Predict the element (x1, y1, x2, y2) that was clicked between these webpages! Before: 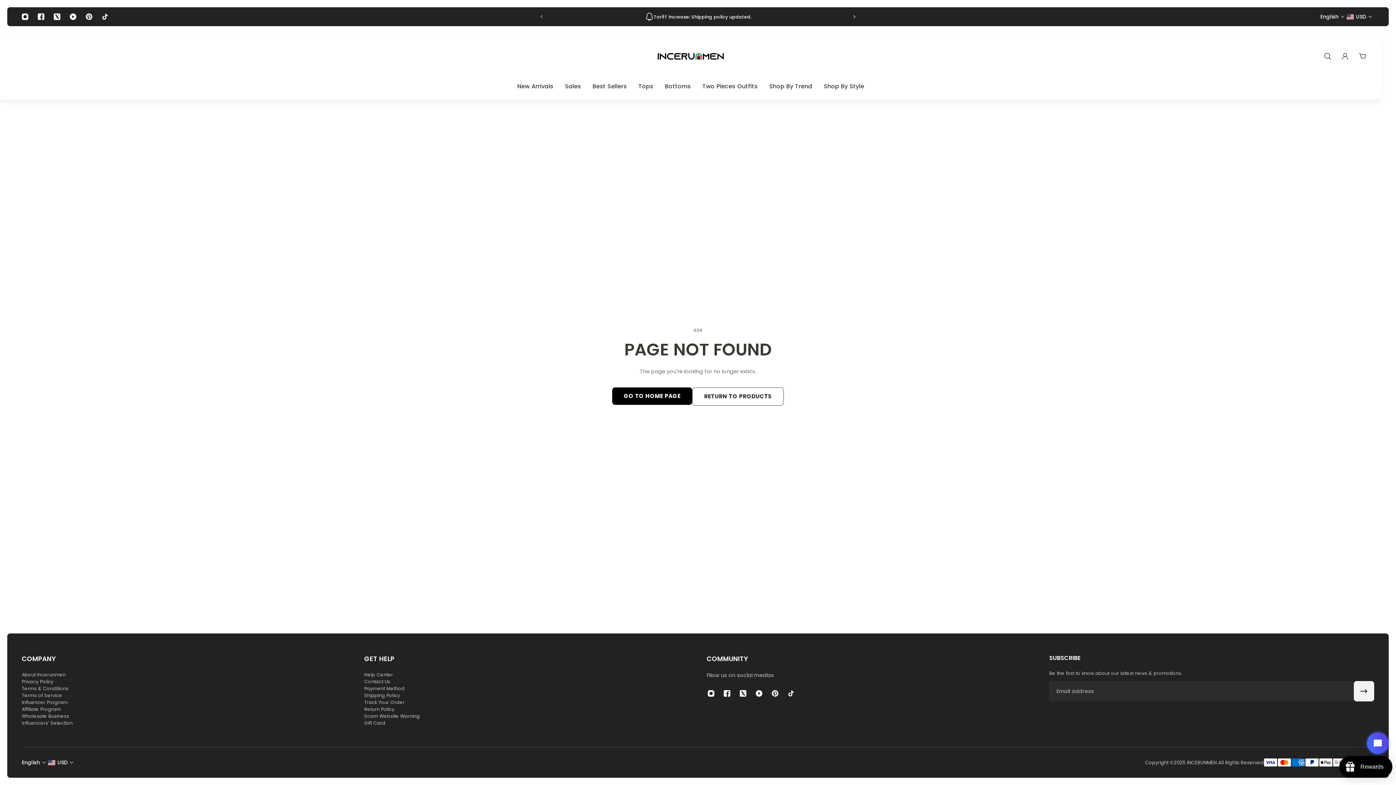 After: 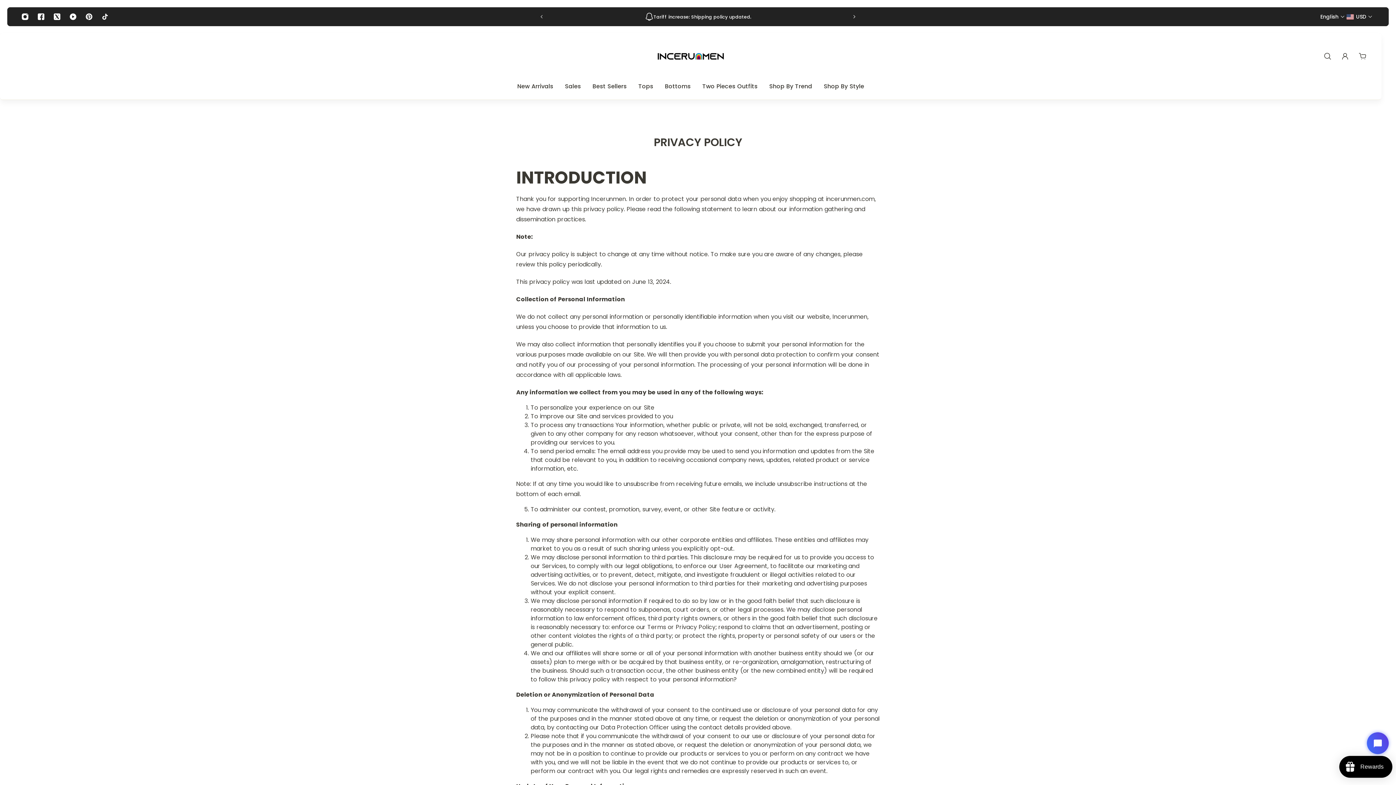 Action: label: Privacy Policy bbox: (21, 678, 72, 685)